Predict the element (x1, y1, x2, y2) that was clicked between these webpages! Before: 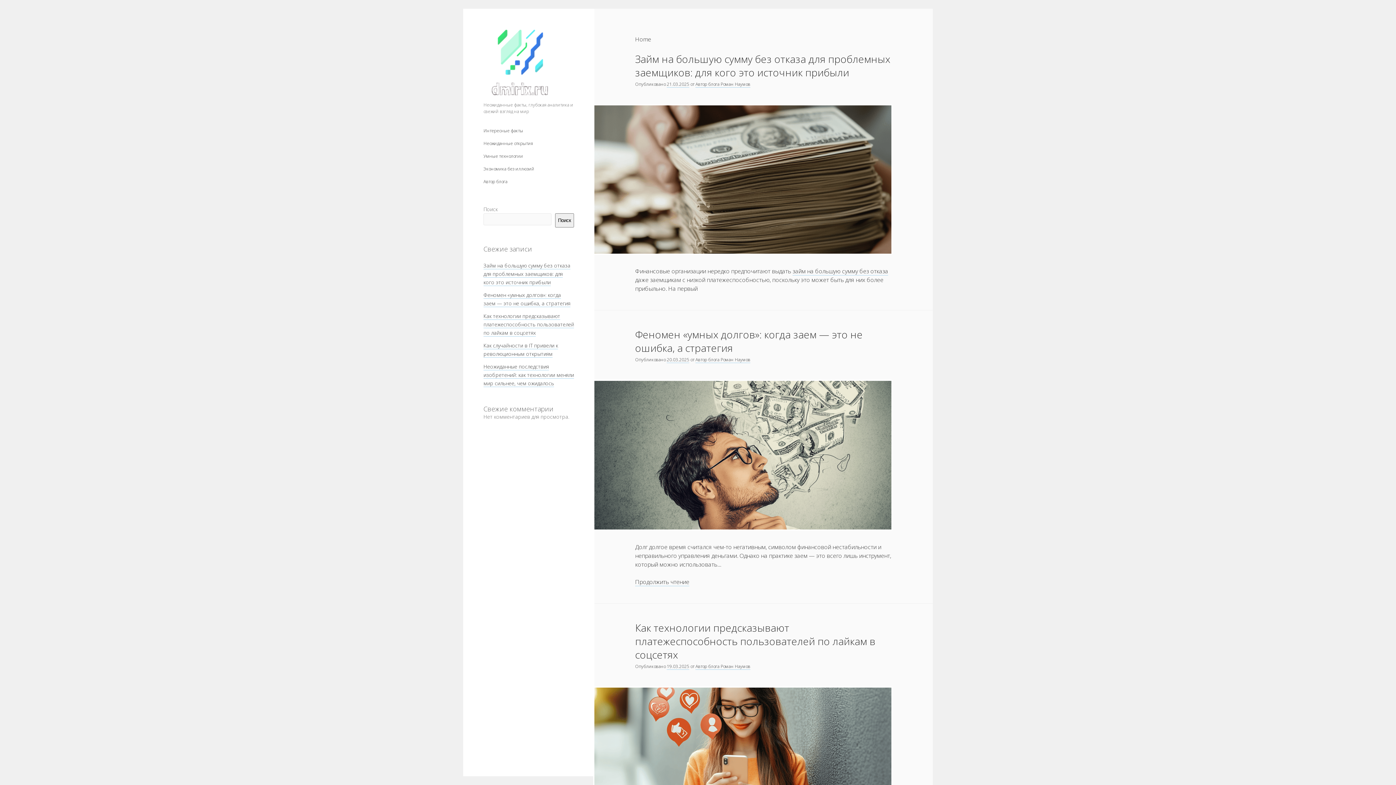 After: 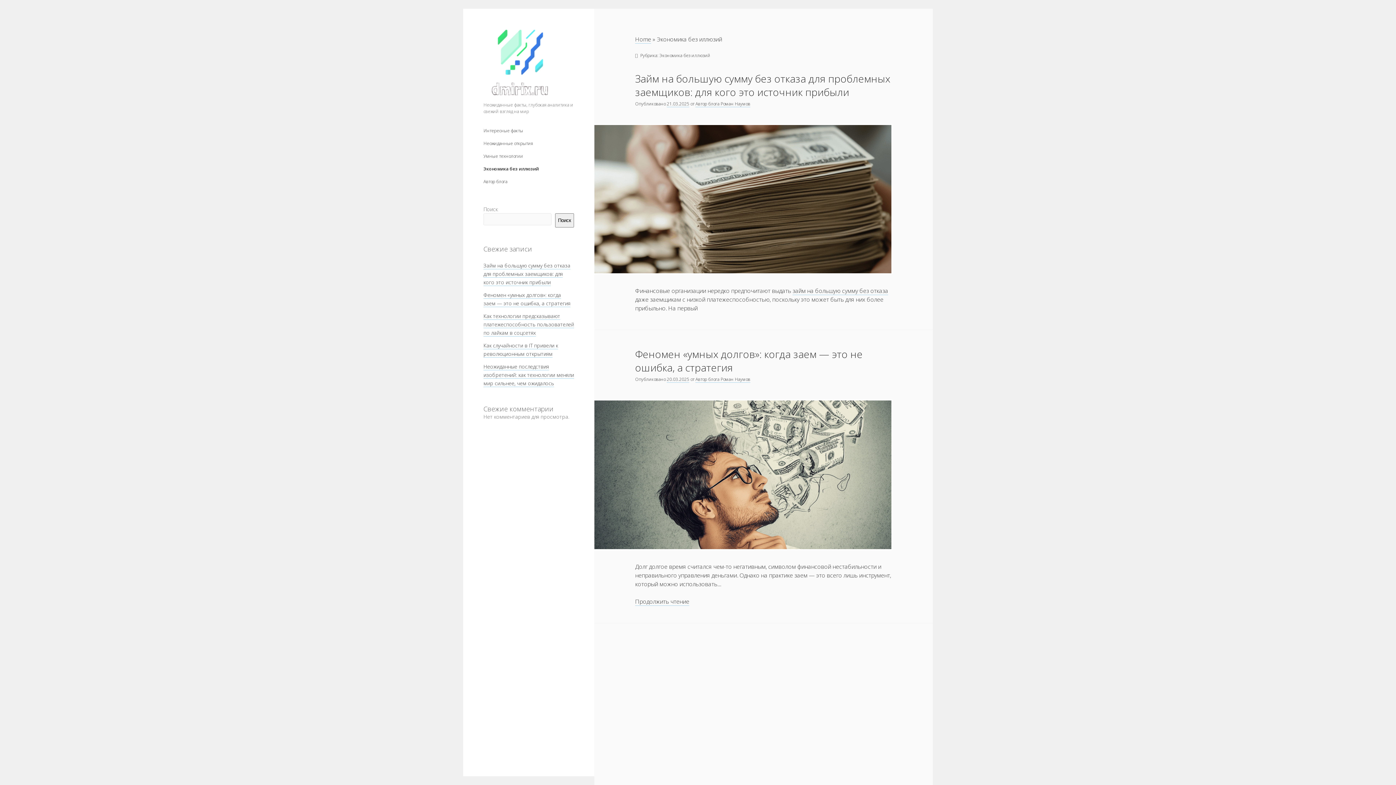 Action: label: Экономика без иллюзий bbox: (483, 165, 534, 172)